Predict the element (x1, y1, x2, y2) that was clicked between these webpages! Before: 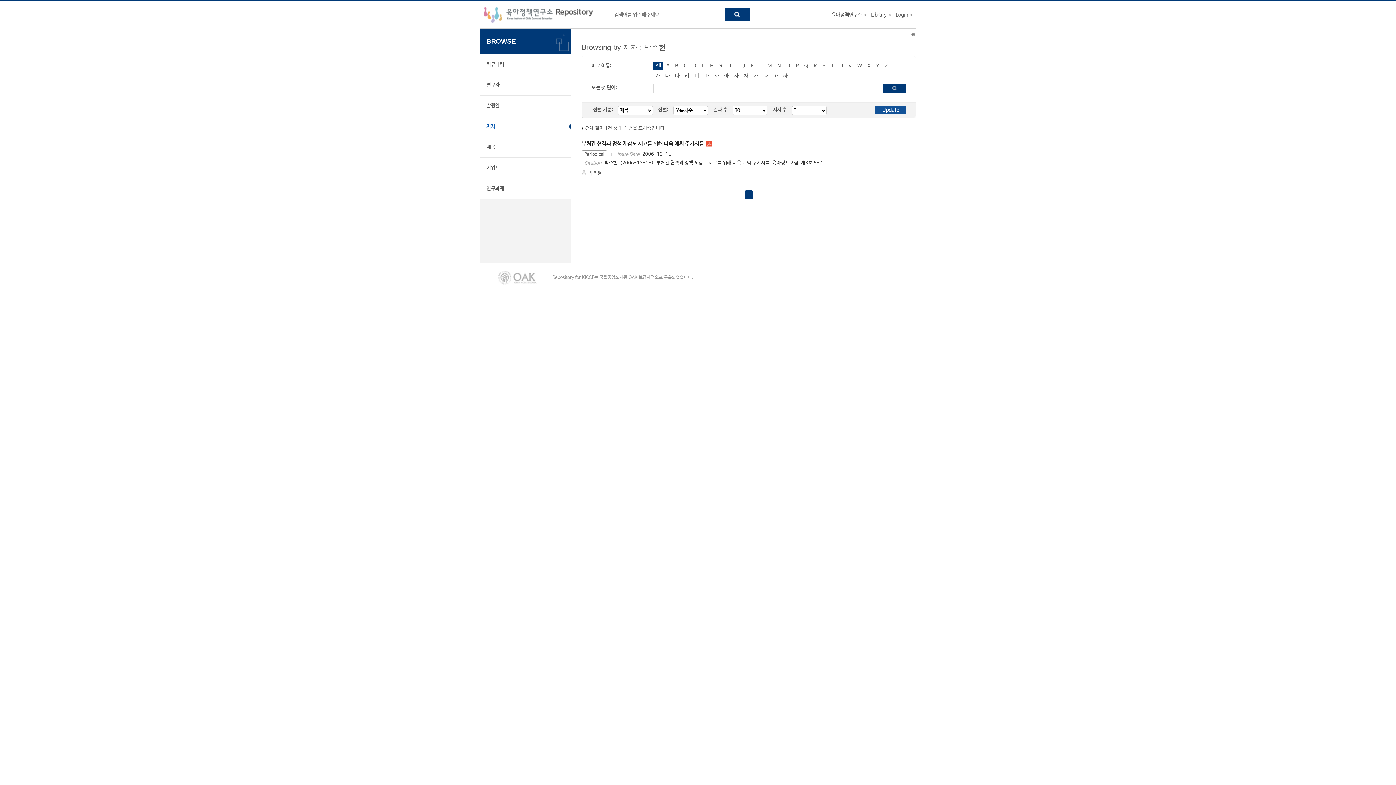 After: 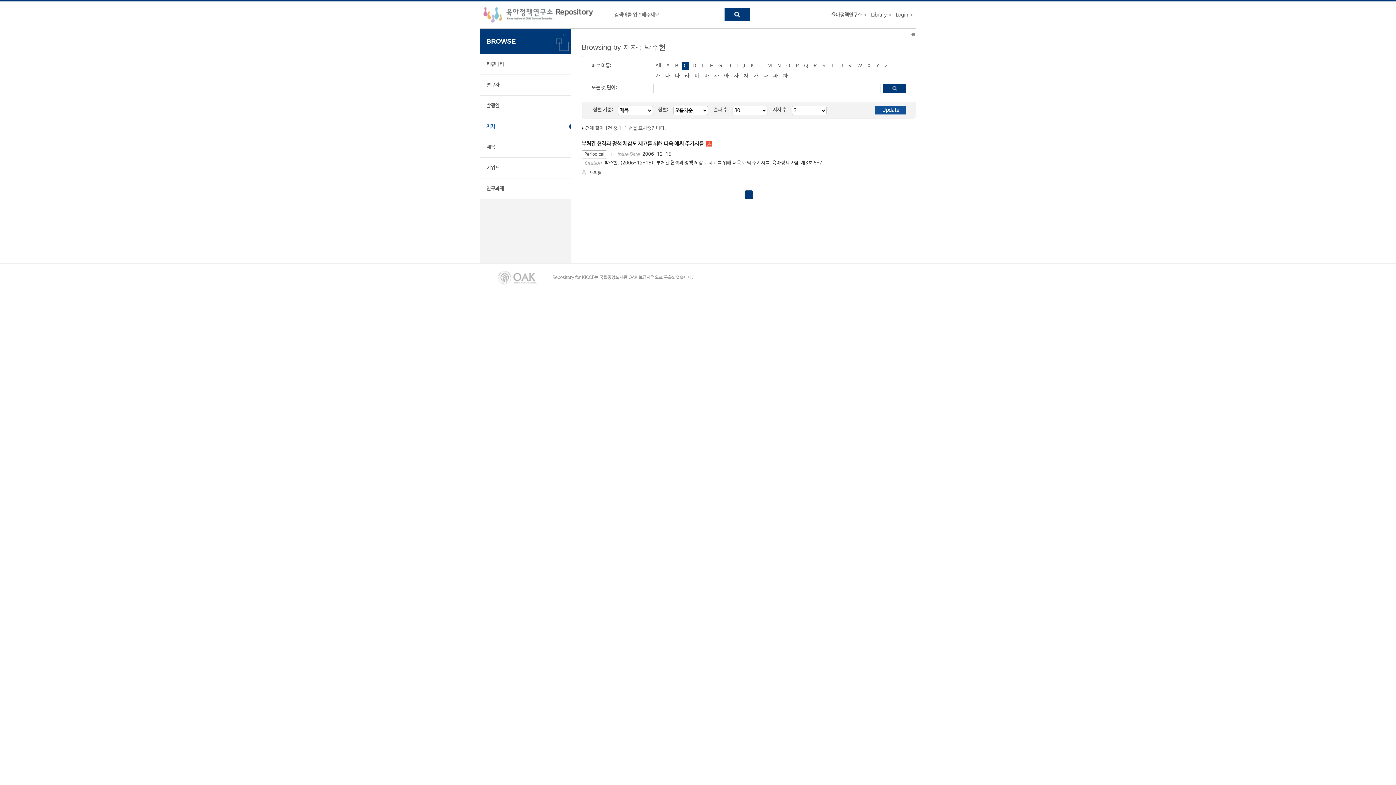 Action: bbox: (681, 61, 689, 69) label: C